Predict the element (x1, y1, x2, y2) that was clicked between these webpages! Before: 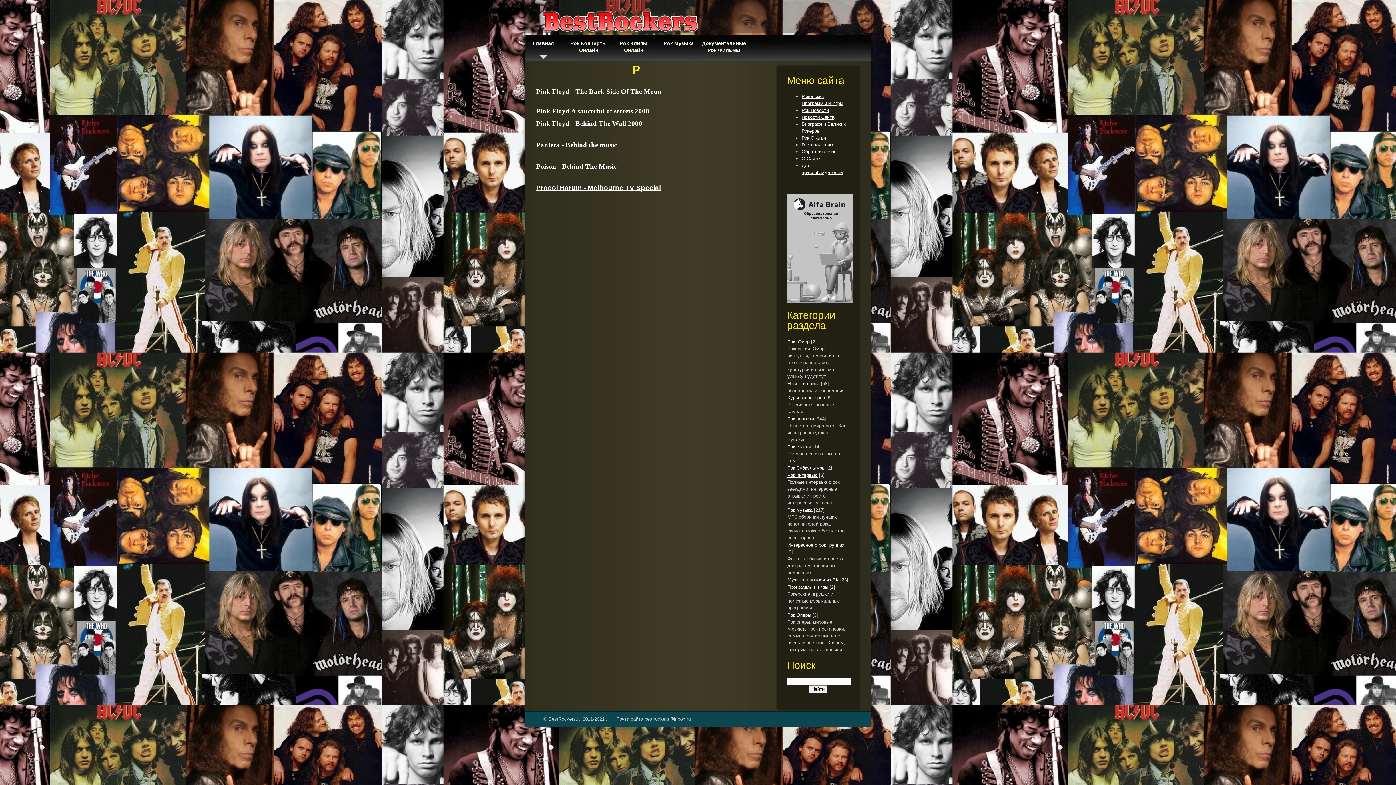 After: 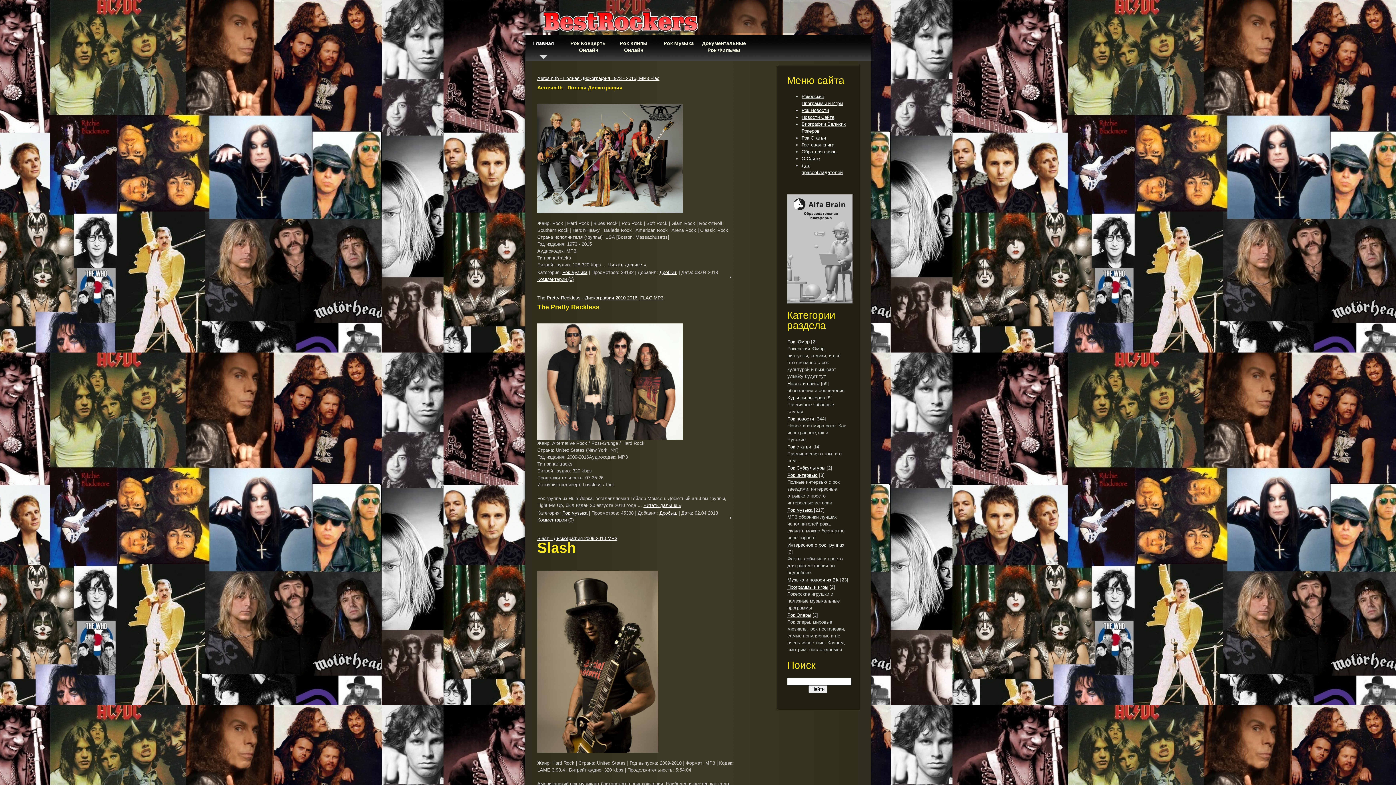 Action: bbox: (532, 25, 710, 37)